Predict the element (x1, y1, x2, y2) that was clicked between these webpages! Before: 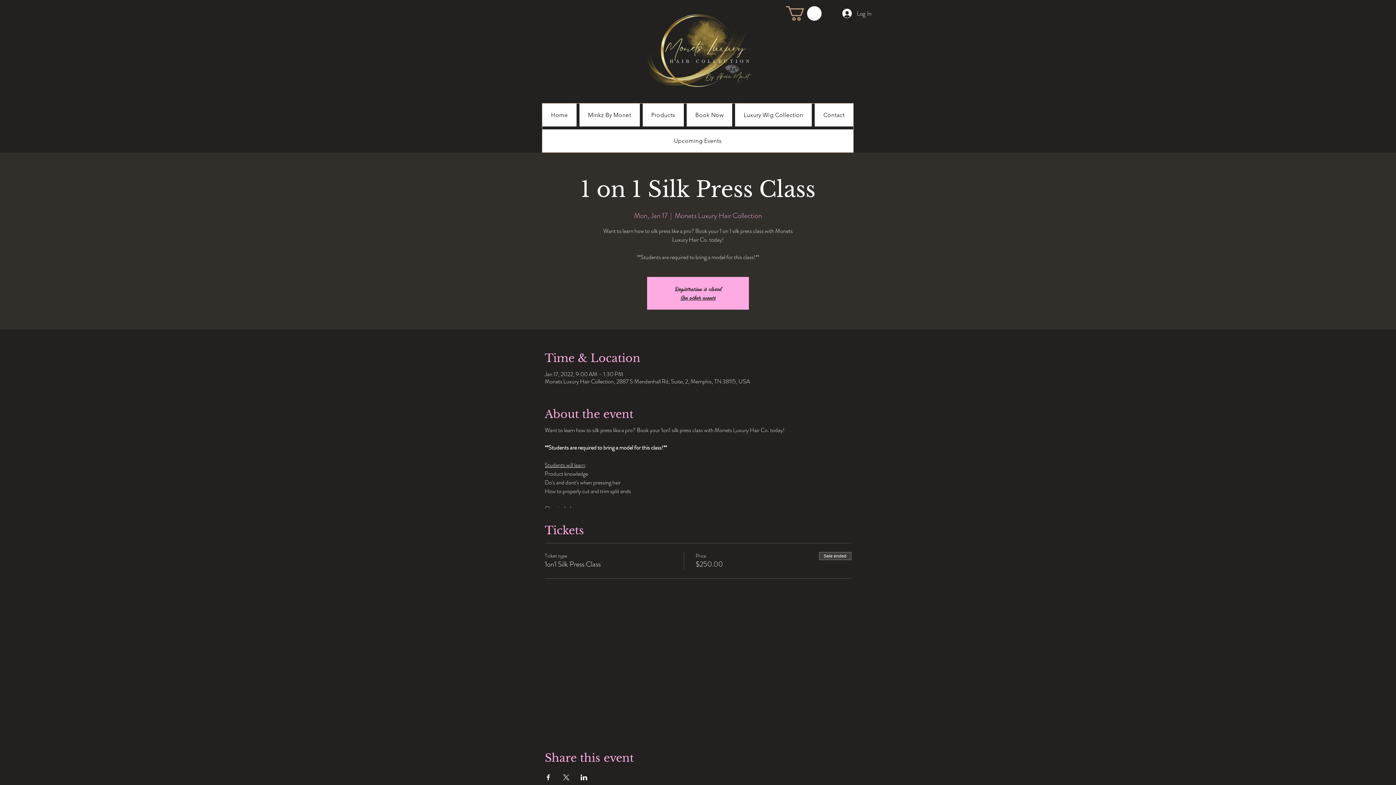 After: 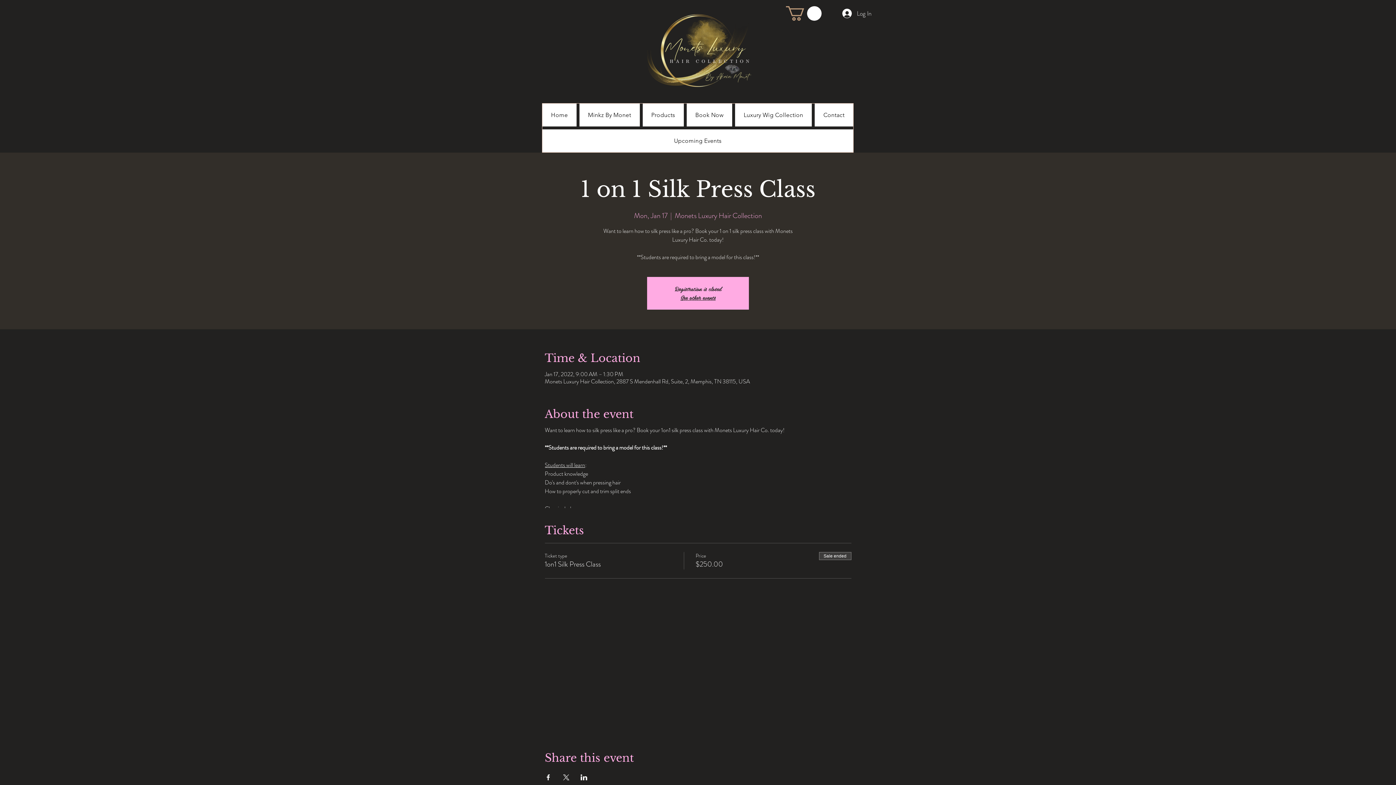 Action: bbox: (544, 774, 551, 780) label: Share event on Facebook